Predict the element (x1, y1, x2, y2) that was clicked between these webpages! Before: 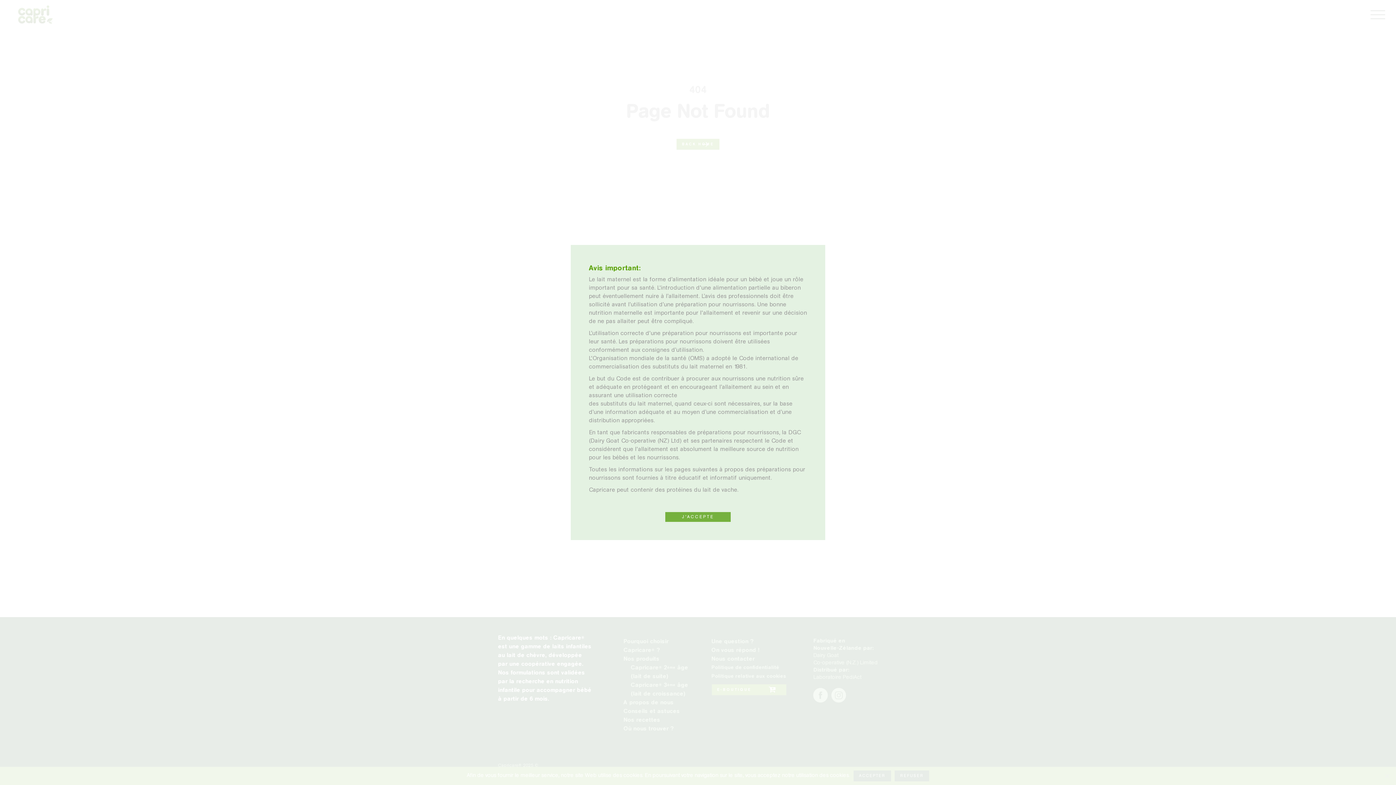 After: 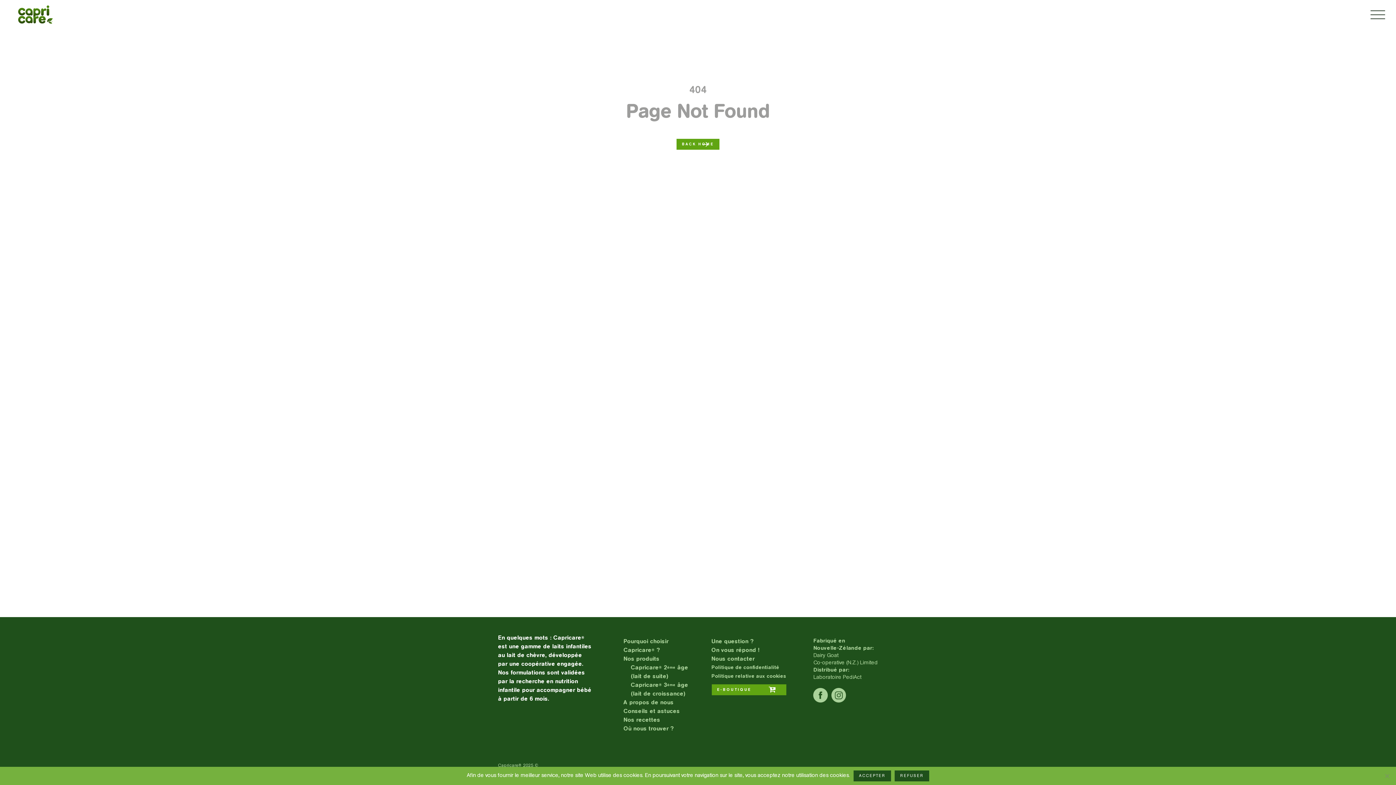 Action: bbox: (665, 512, 730, 522) label: J'ACCEPTE